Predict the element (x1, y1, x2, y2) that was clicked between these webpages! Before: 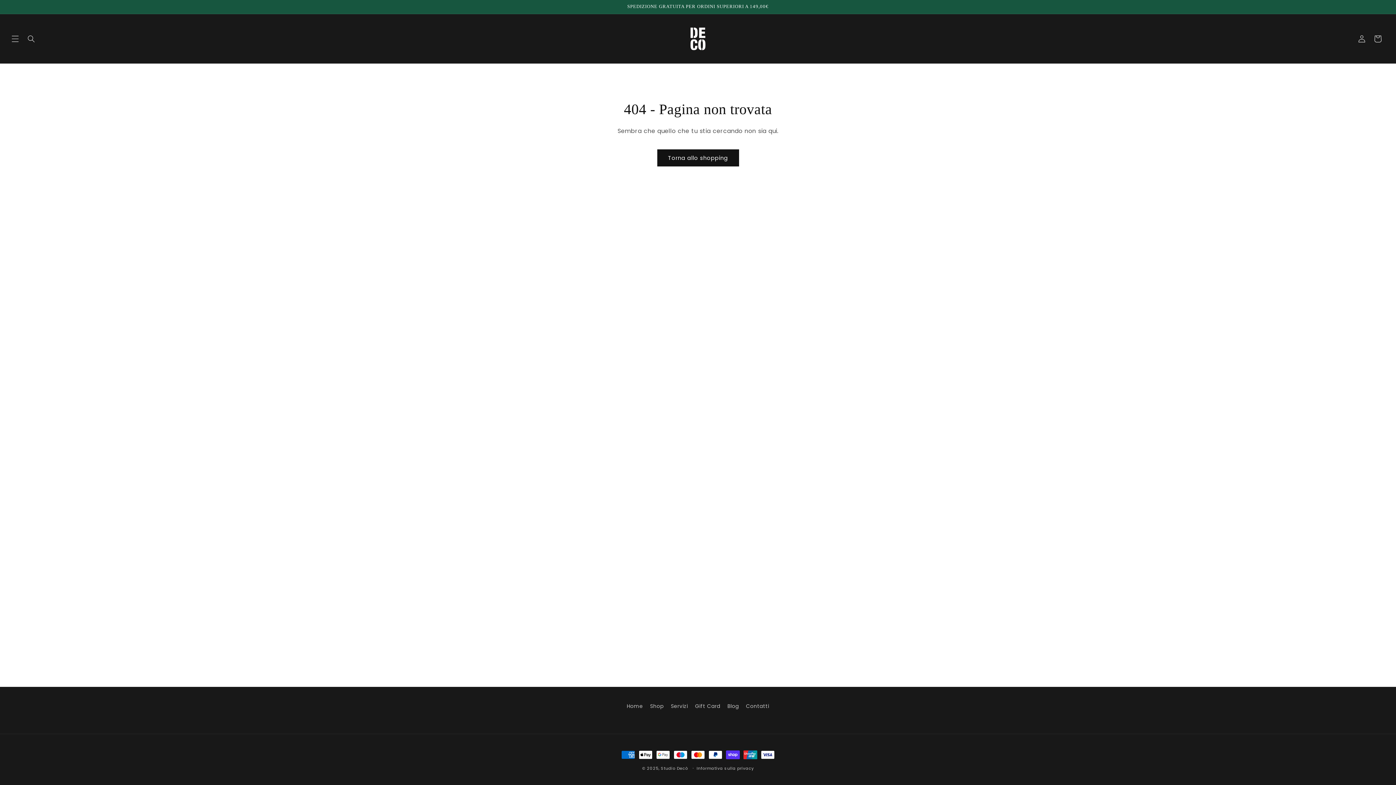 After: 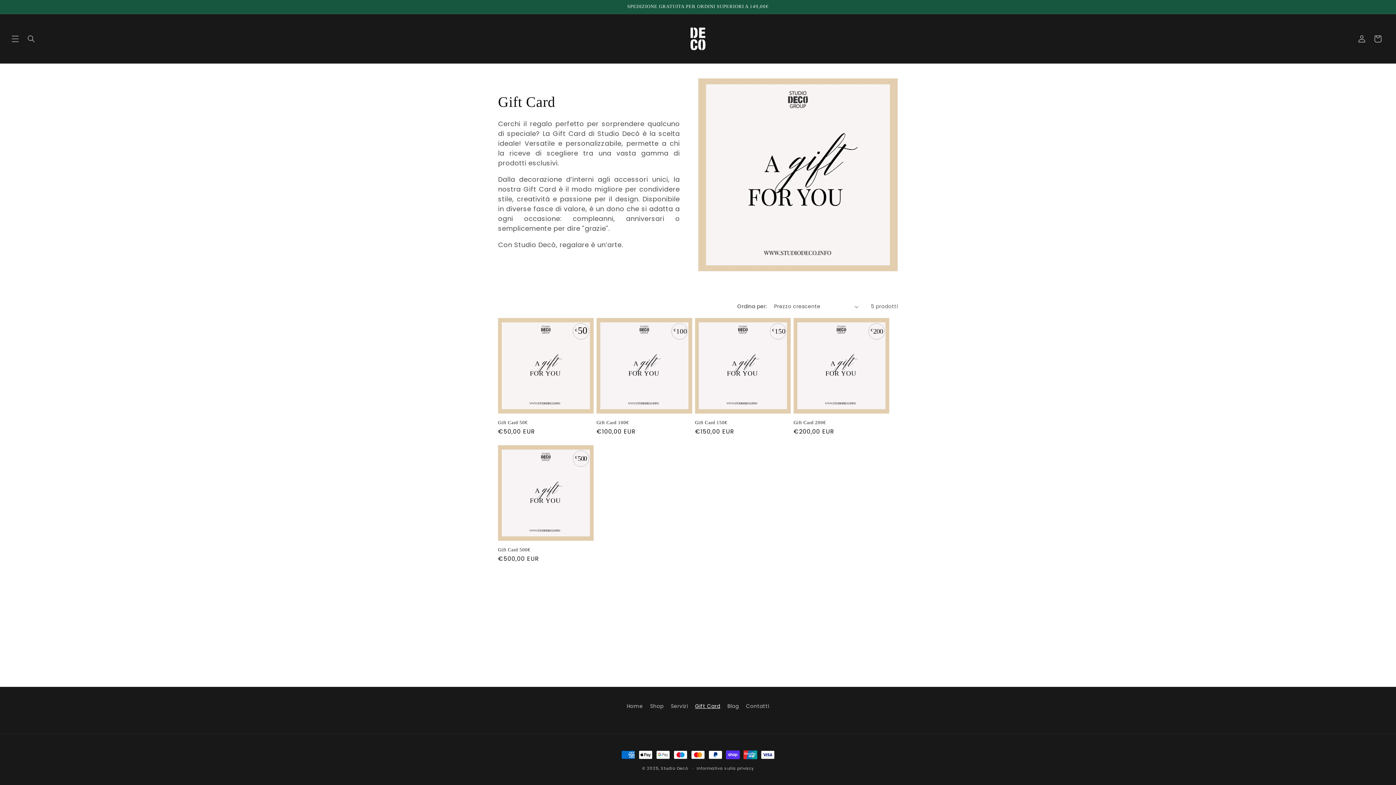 Action: label: Gift Card bbox: (695, 700, 720, 713)